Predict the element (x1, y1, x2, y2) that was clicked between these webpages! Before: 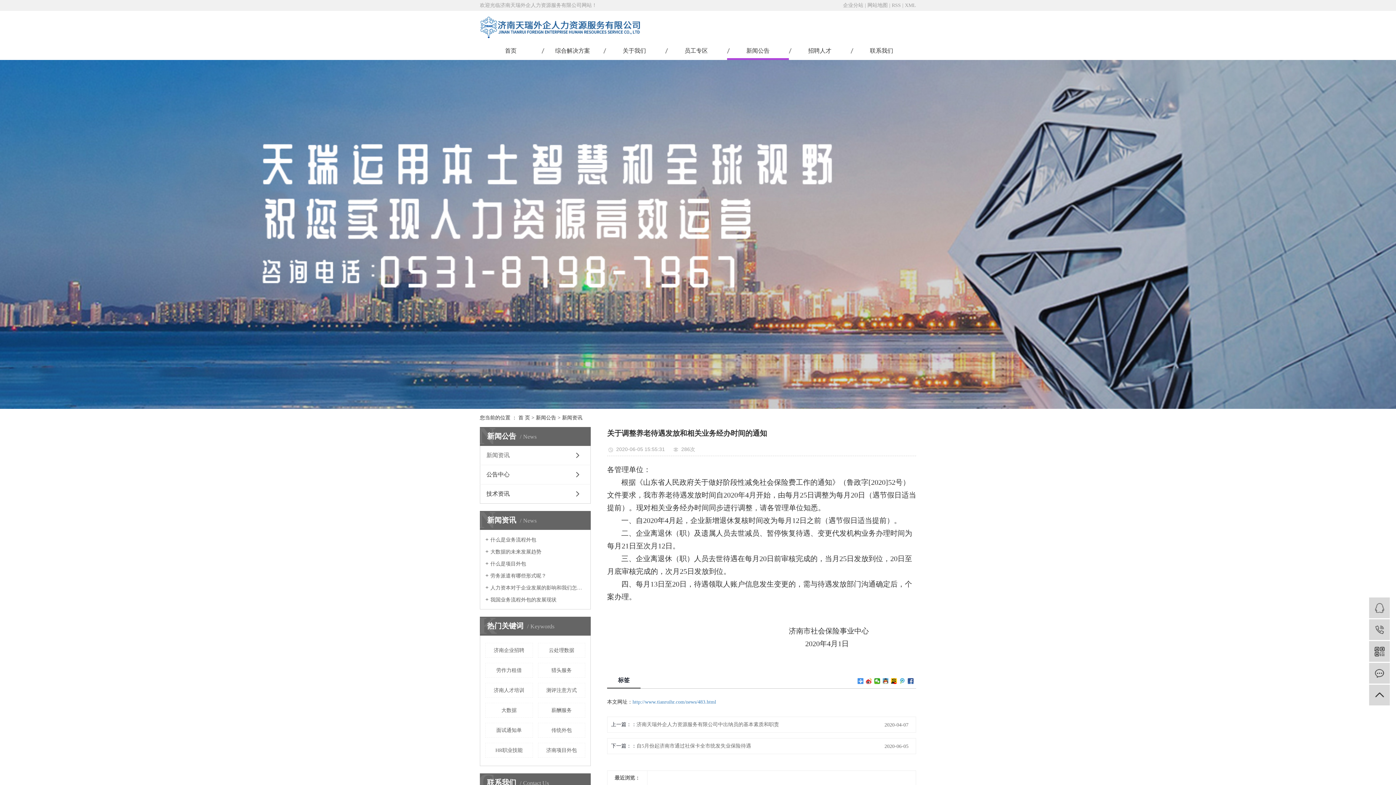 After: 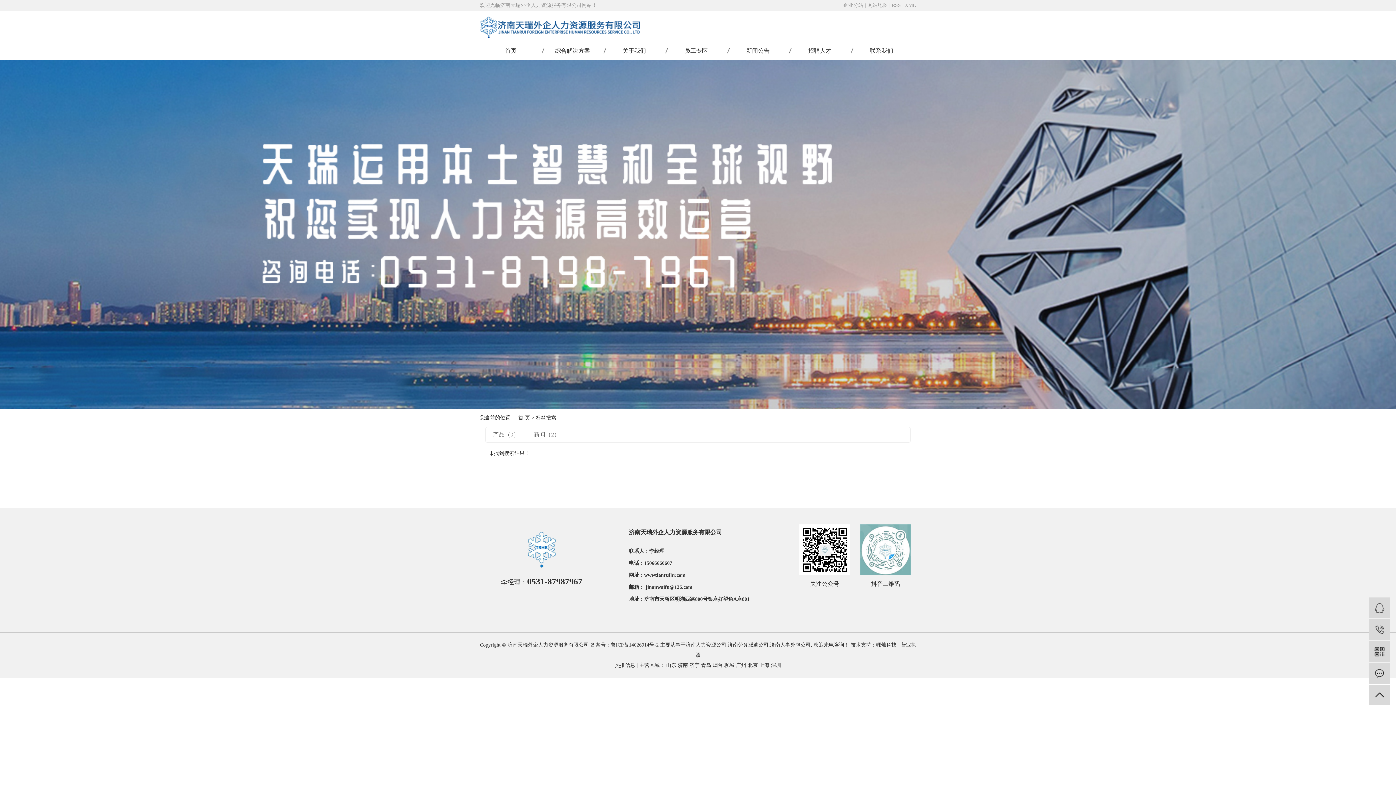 Action: bbox: (538, 643, 585, 658) label: 云处理数据